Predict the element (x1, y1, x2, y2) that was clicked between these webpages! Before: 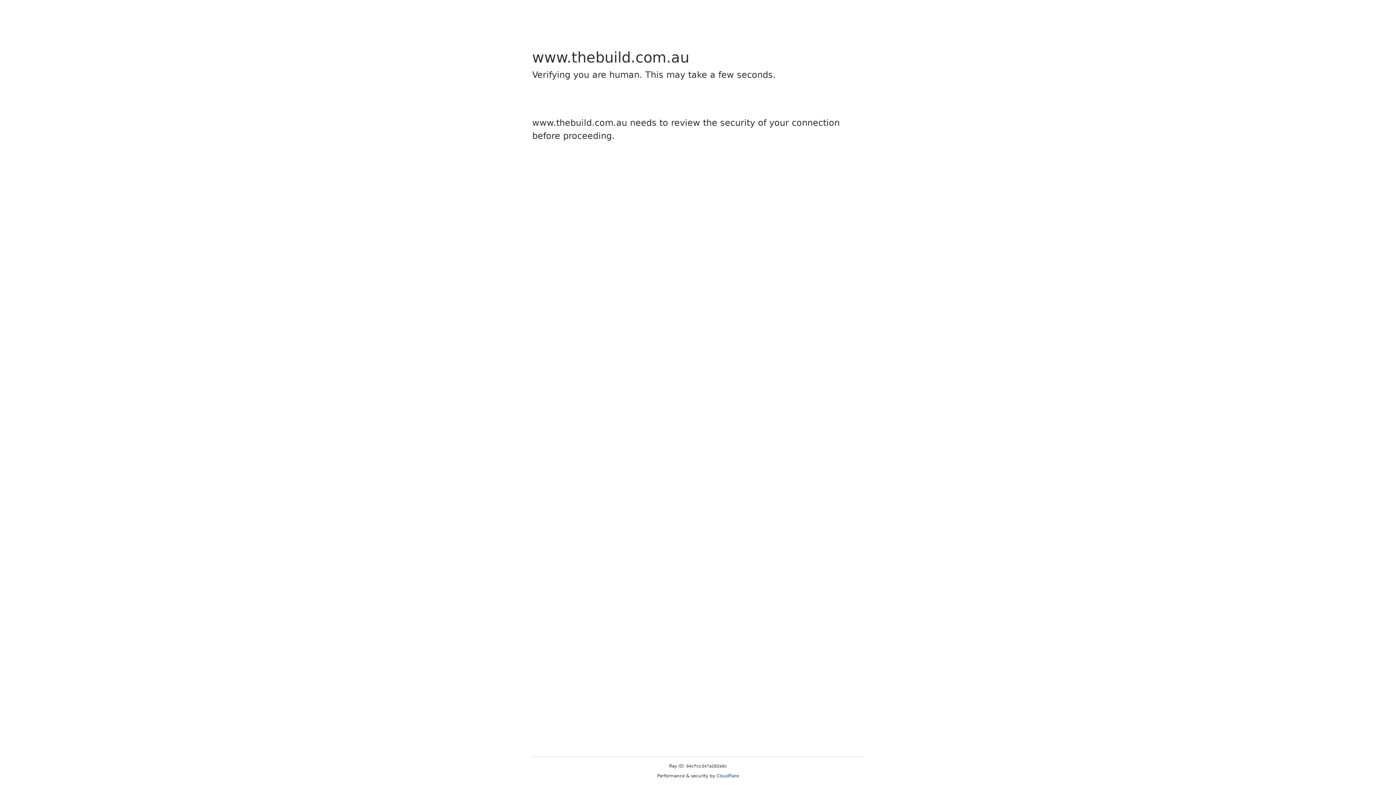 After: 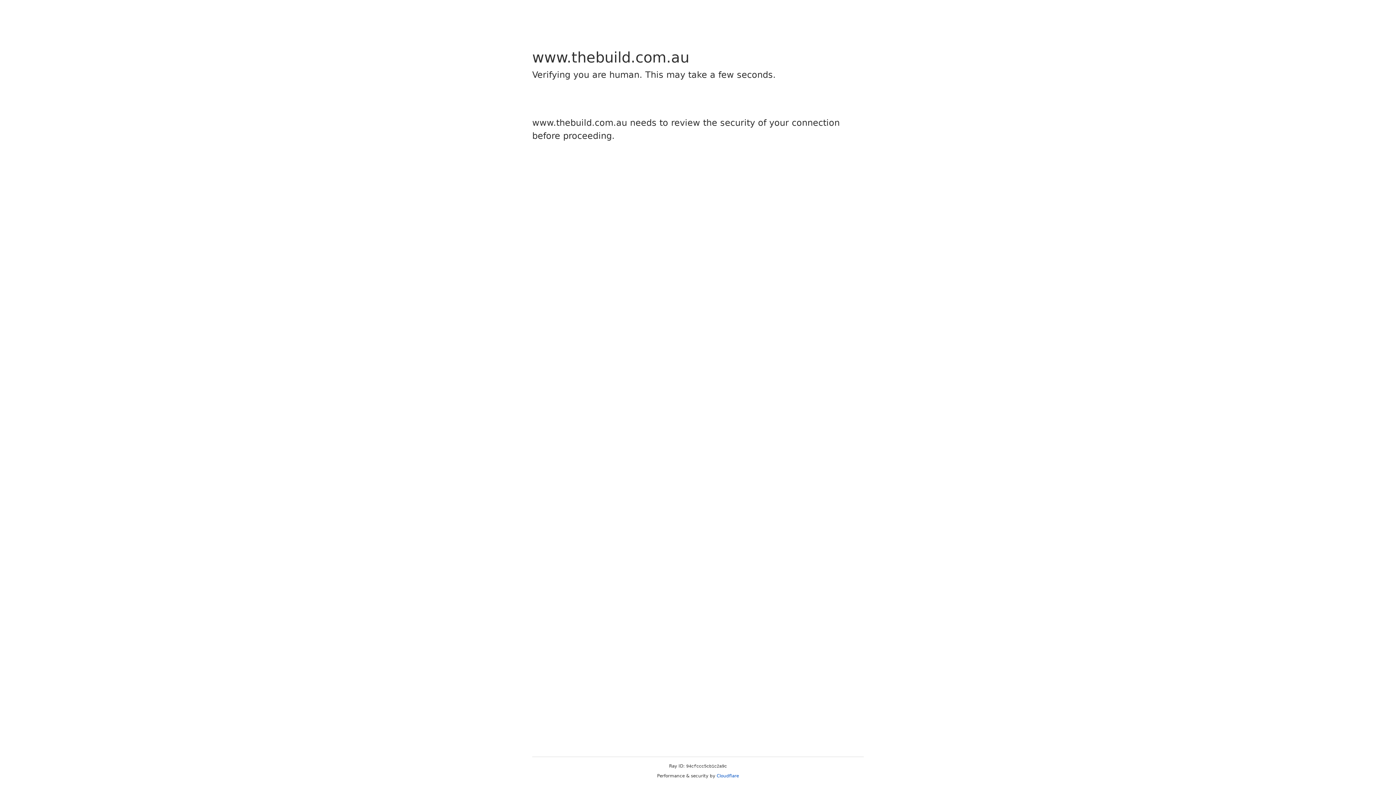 Action: label: Cloudflare bbox: (716, 773, 739, 778)